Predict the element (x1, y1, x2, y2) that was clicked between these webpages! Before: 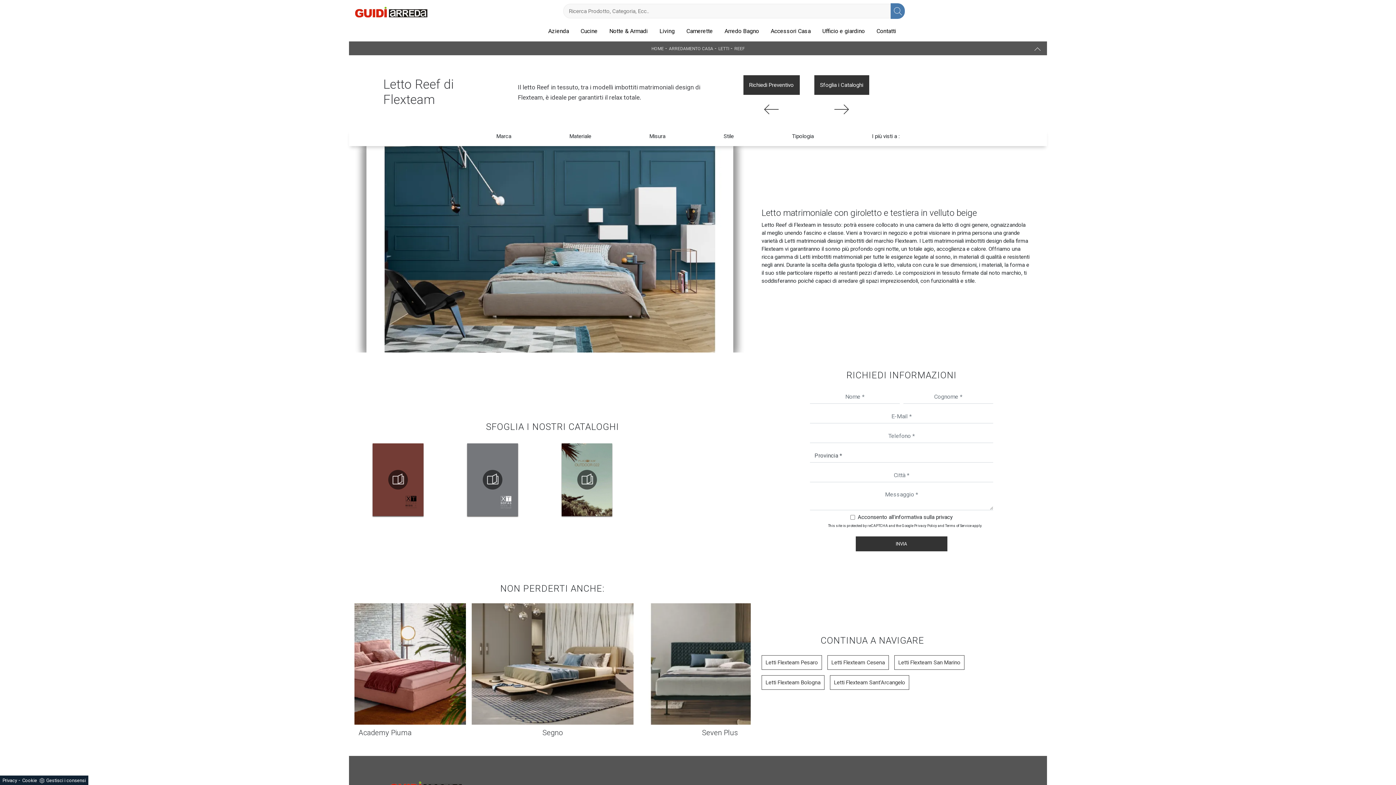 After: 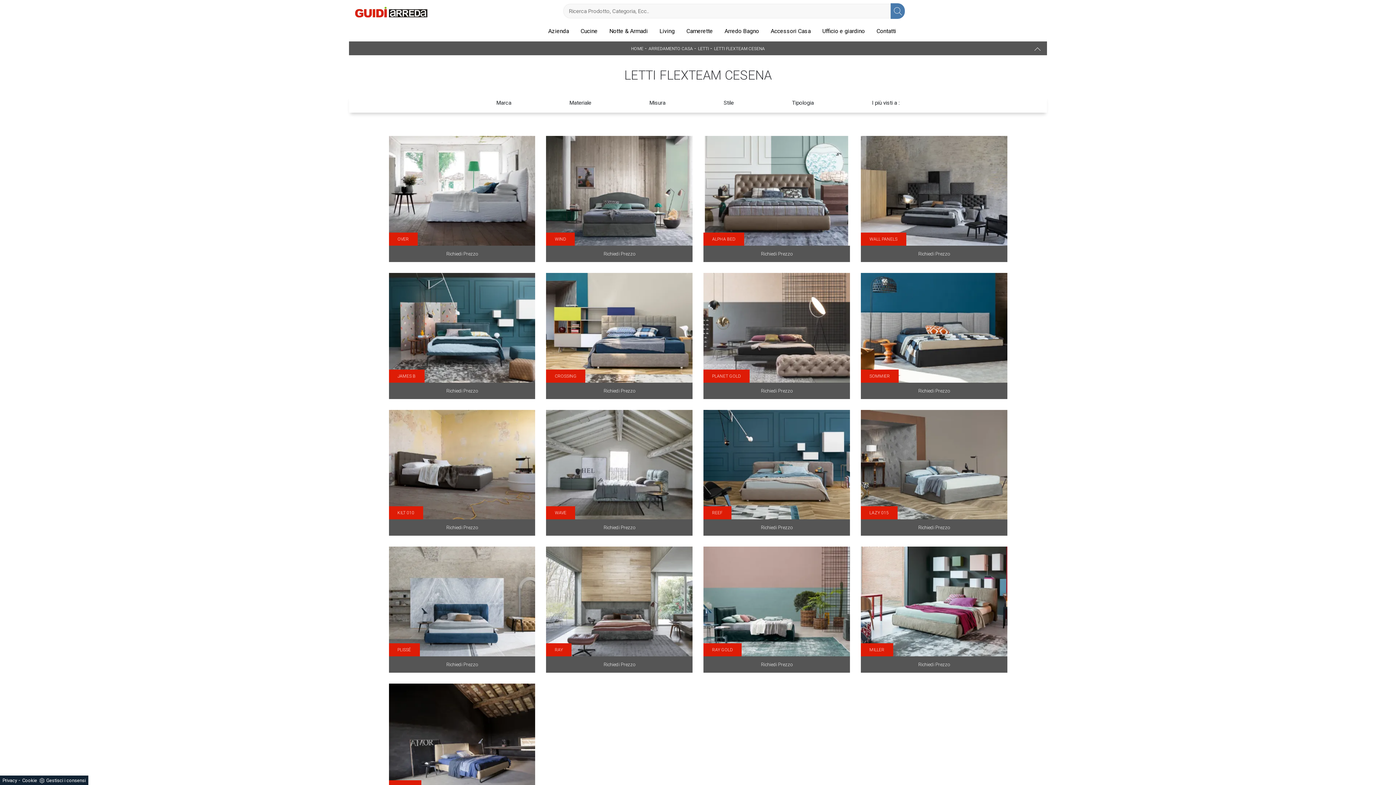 Action: label: Letti Flexteam Cesena bbox: (828, 656, 888, 669)